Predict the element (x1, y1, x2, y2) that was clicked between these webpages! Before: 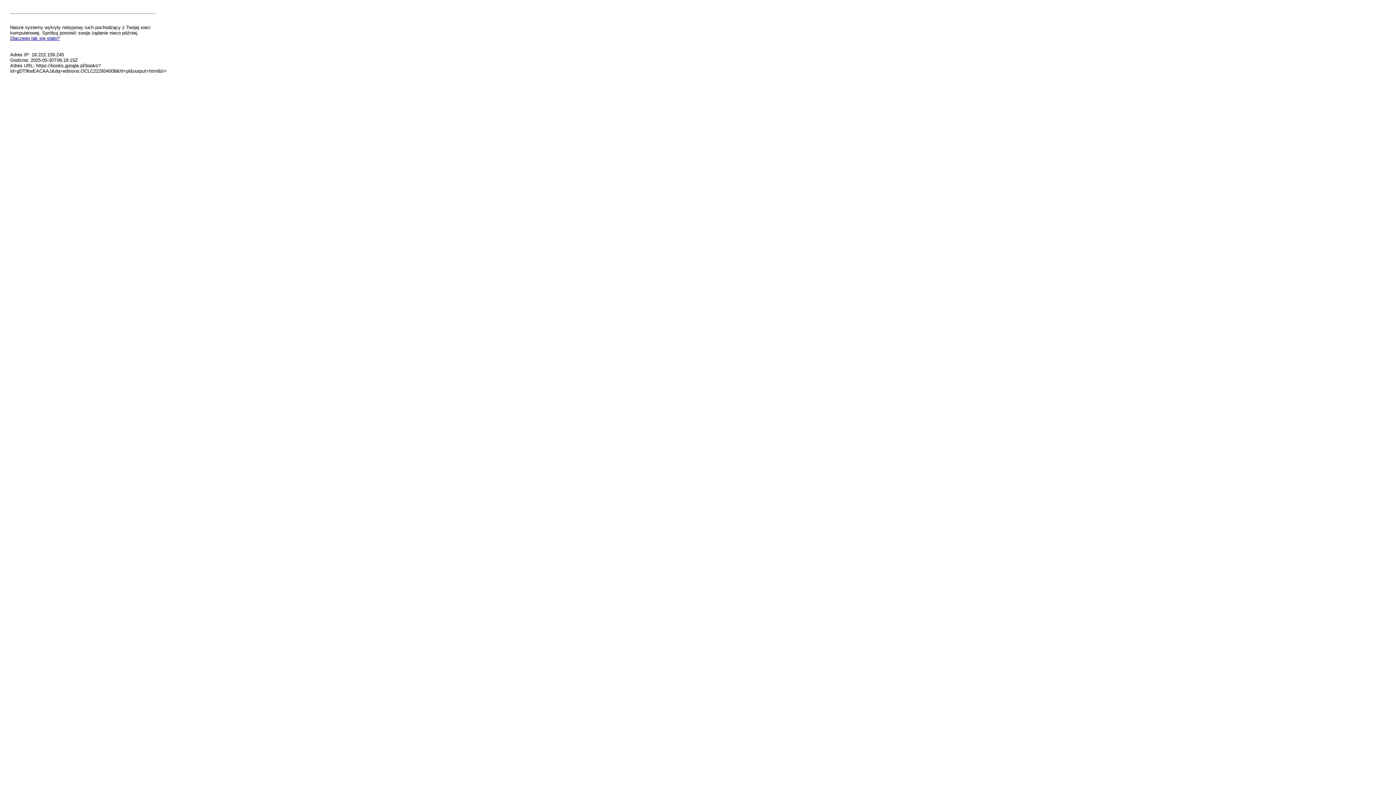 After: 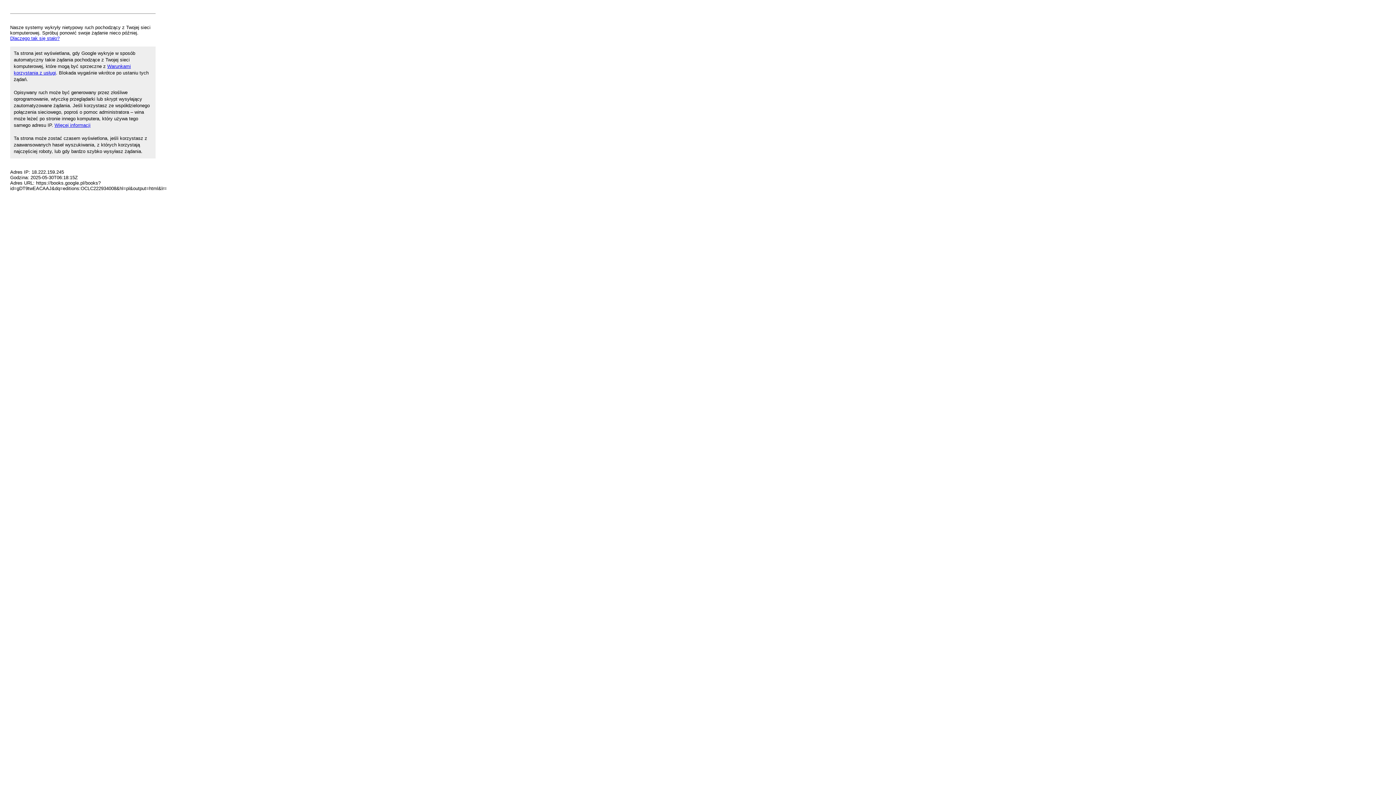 Action: label: Dlaczego tak się stało? bbox: (10, 35, 59, 41)